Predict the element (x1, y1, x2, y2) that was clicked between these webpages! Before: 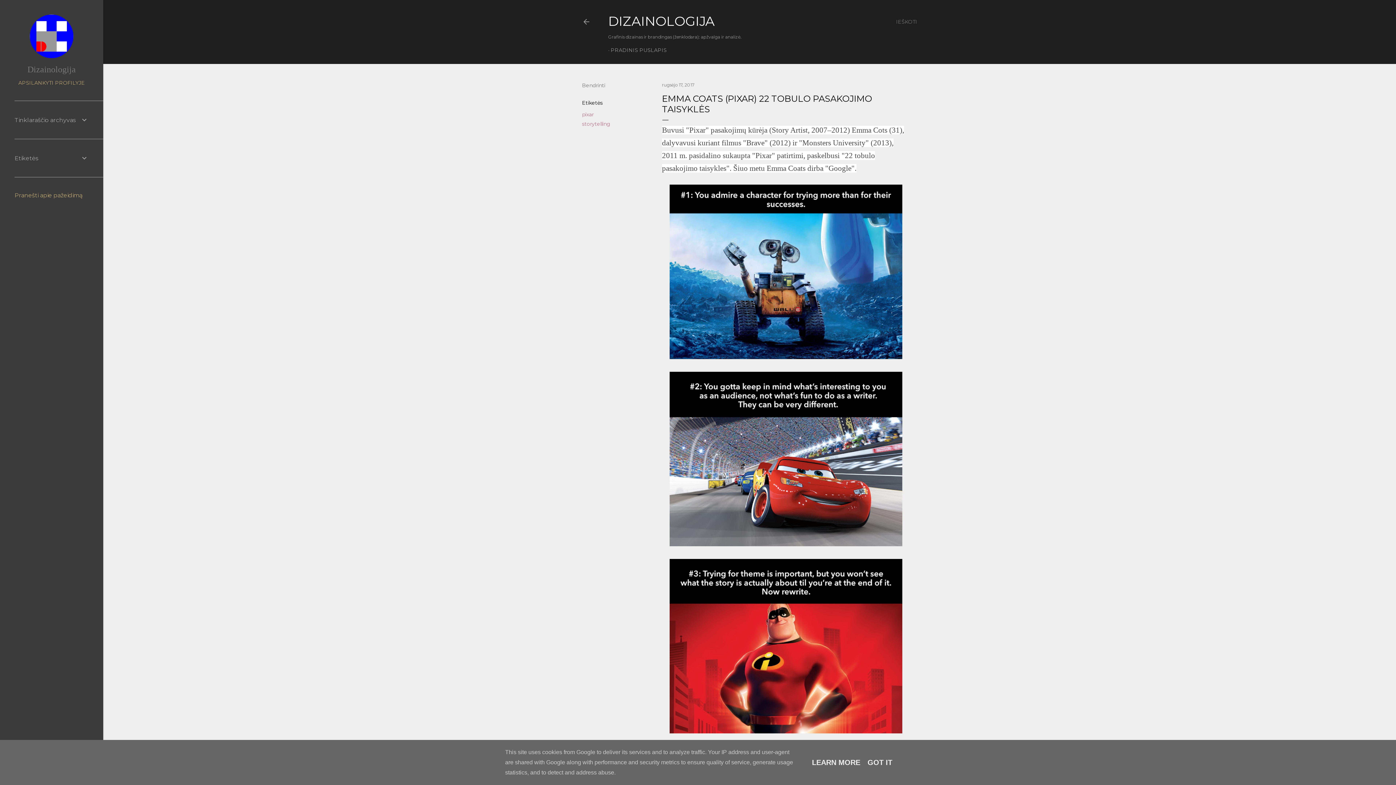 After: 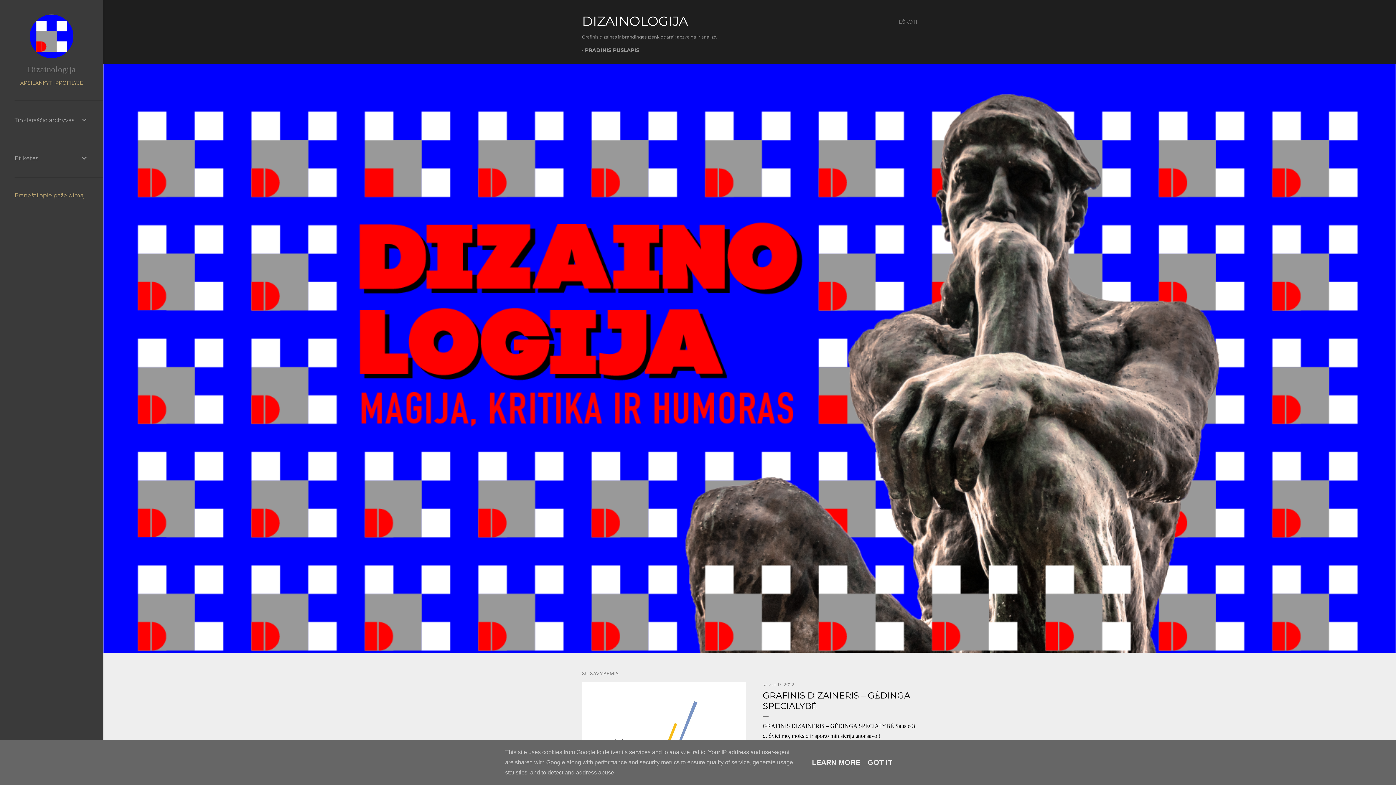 Action: label: DIZAINOLOGIJA bbox: (608, 13, 714, 29)